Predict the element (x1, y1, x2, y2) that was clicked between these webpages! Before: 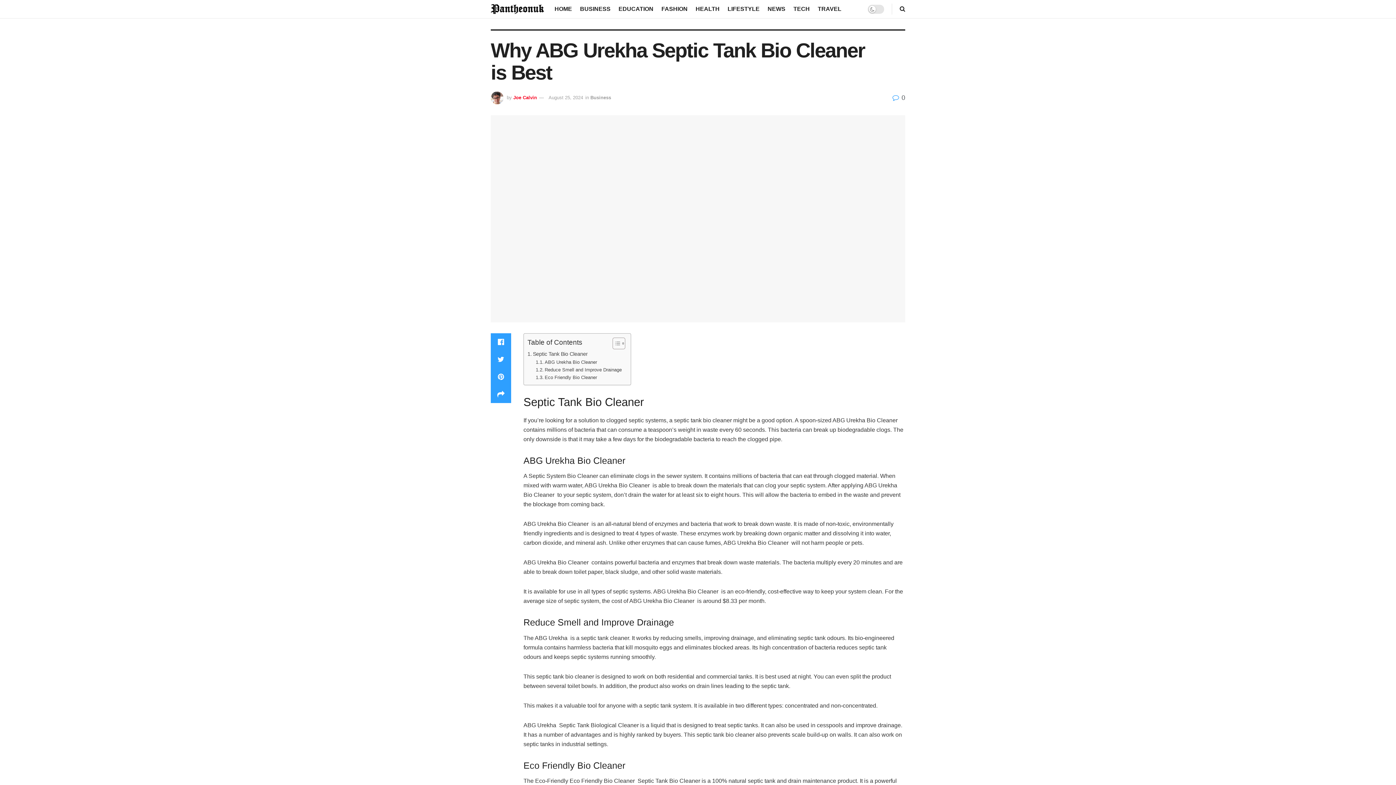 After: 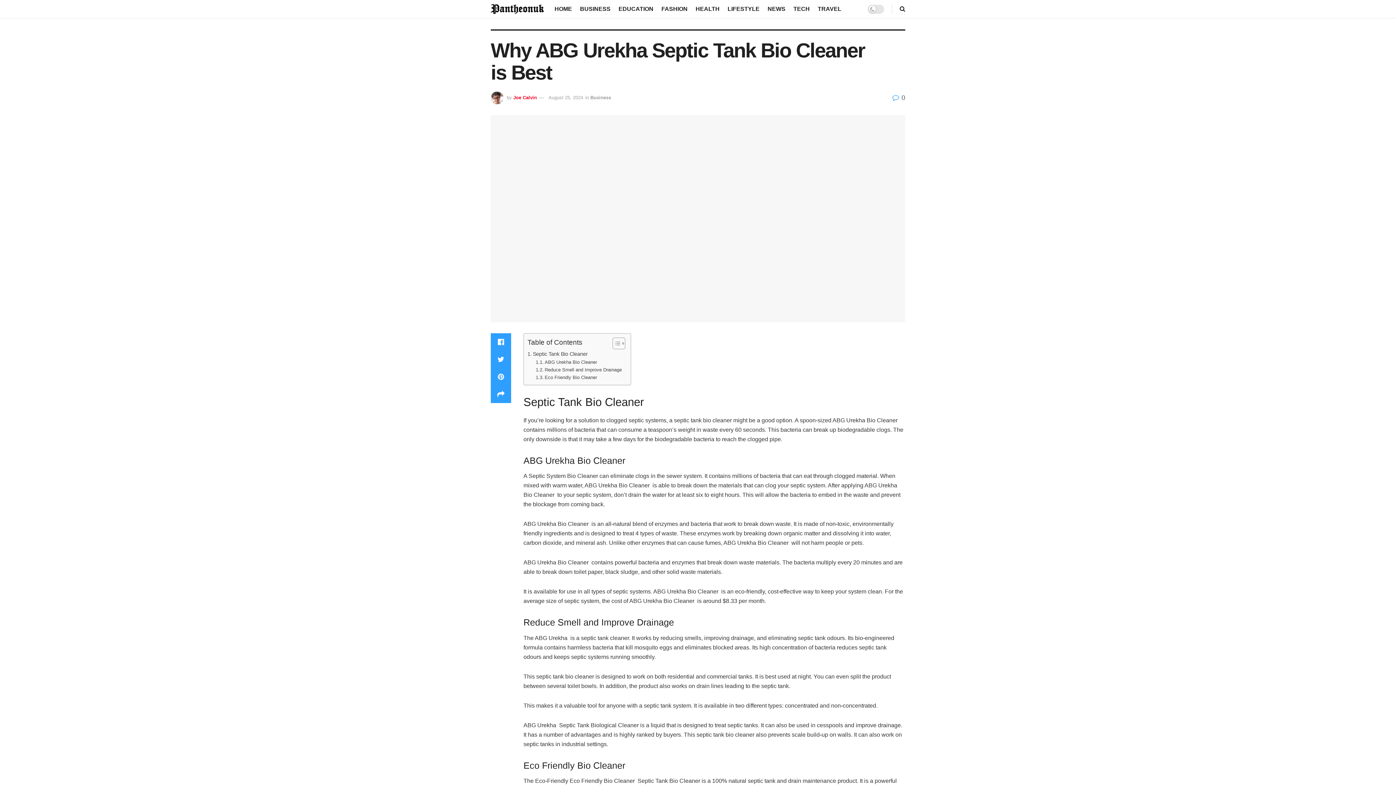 Action: label: August 25, 2024 bbox: (548, 95, 583, 100)